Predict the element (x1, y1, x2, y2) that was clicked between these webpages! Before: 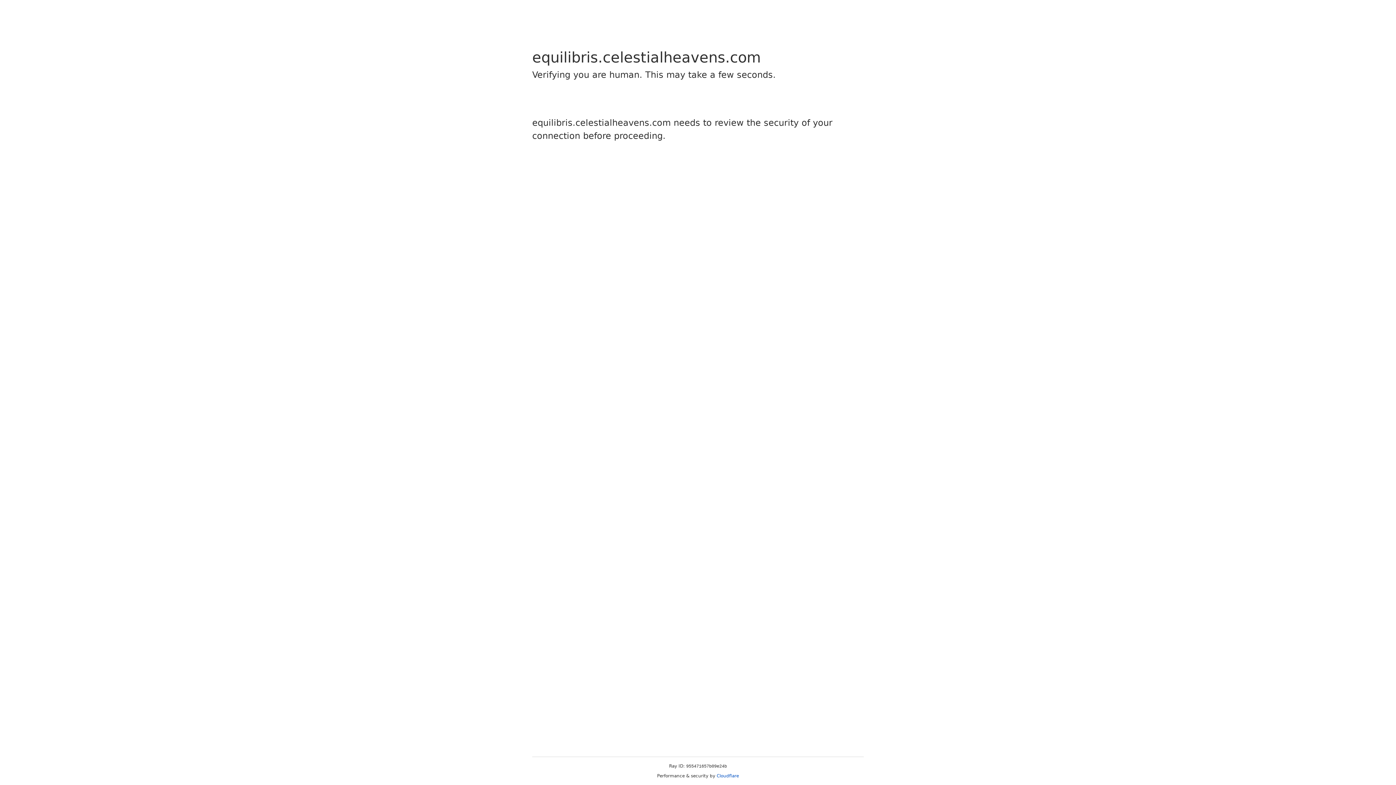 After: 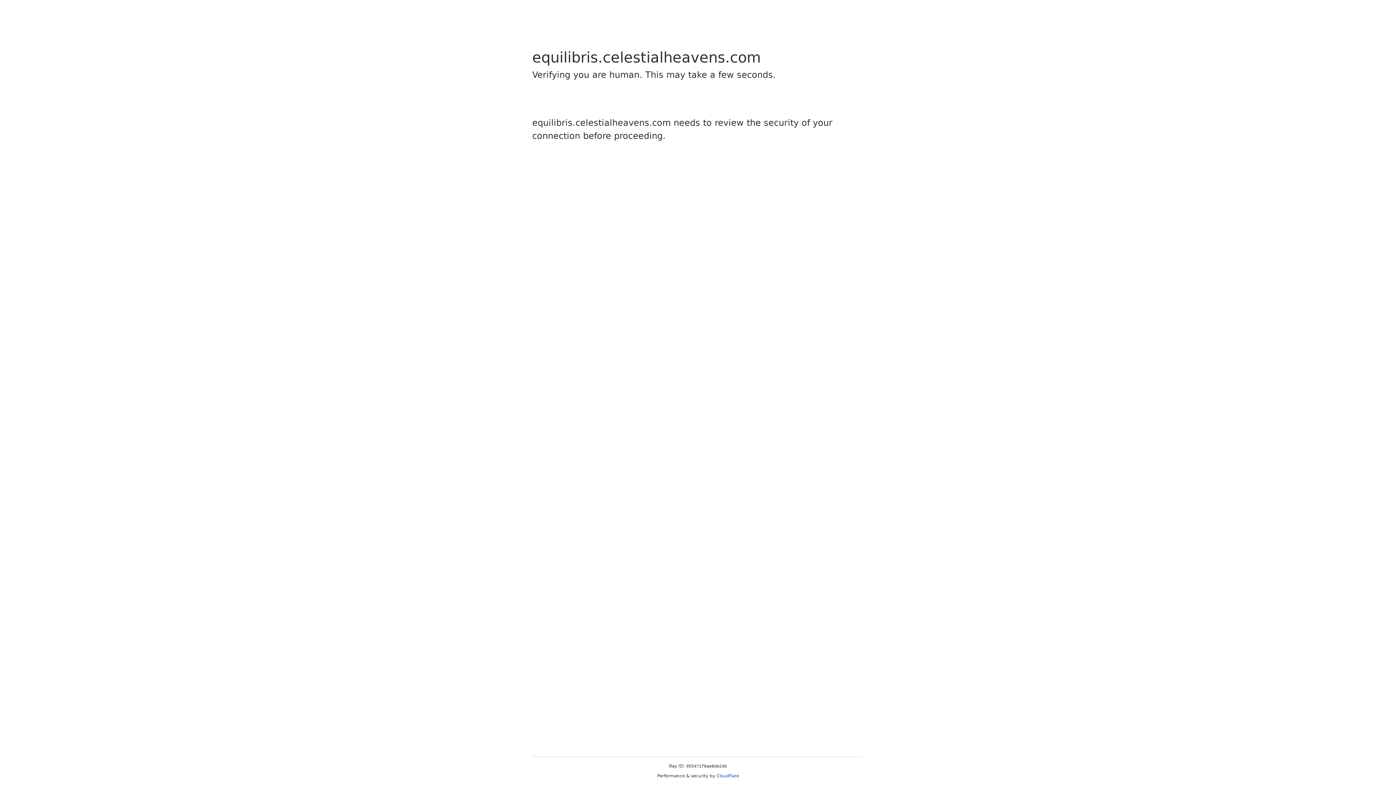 Action: label: Cloudflare bbox: (716, 773, 739, 778)